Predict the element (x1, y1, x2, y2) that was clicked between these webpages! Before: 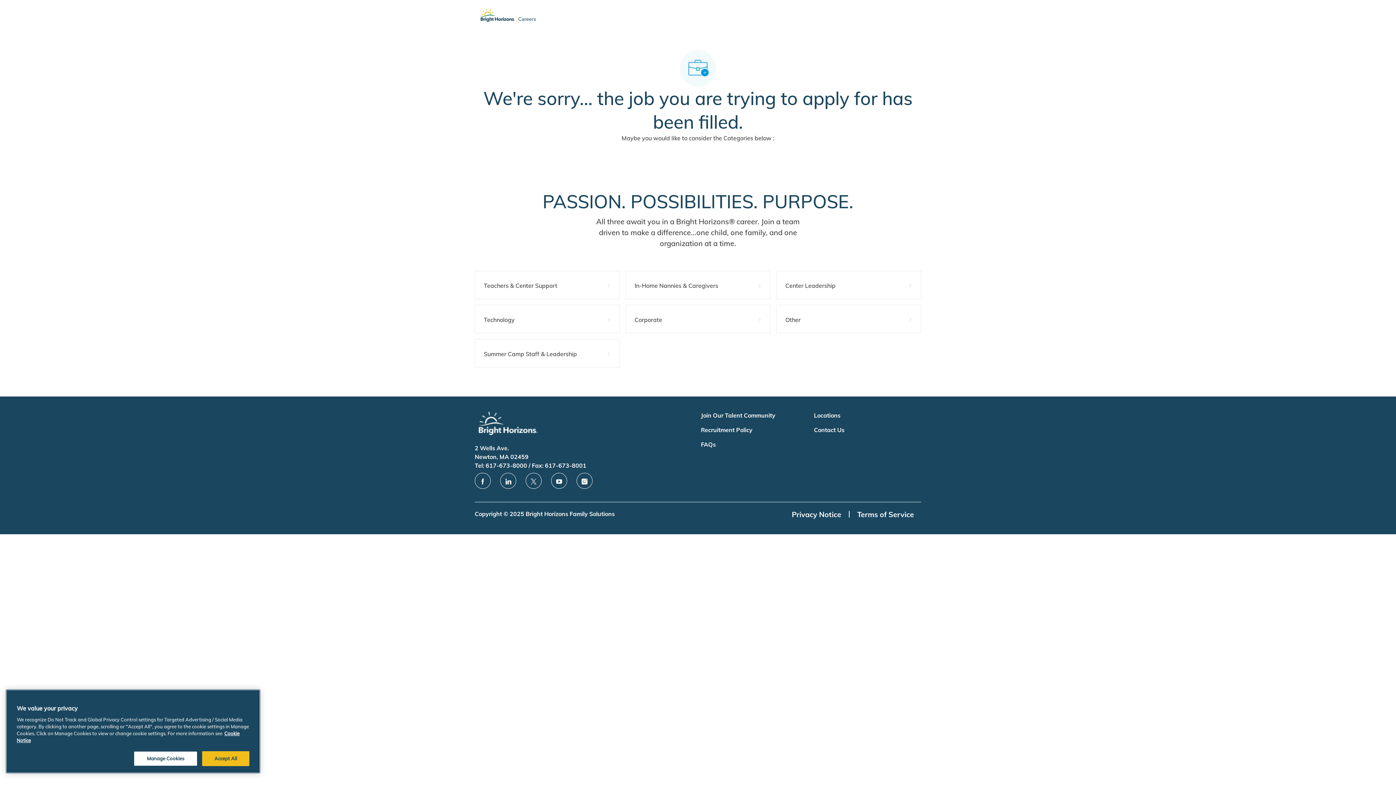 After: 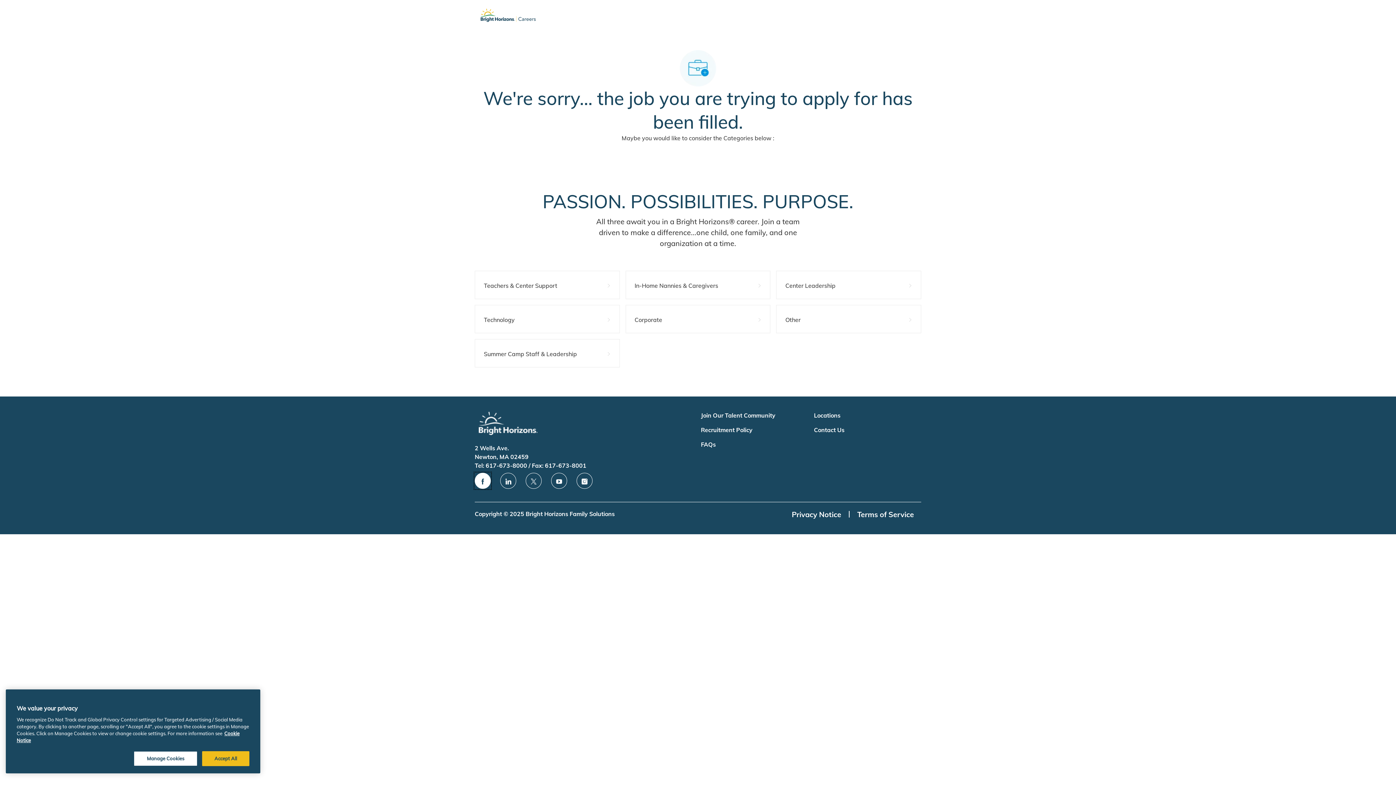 Action: label: facebook bbox: (474, 370, 490, 386)